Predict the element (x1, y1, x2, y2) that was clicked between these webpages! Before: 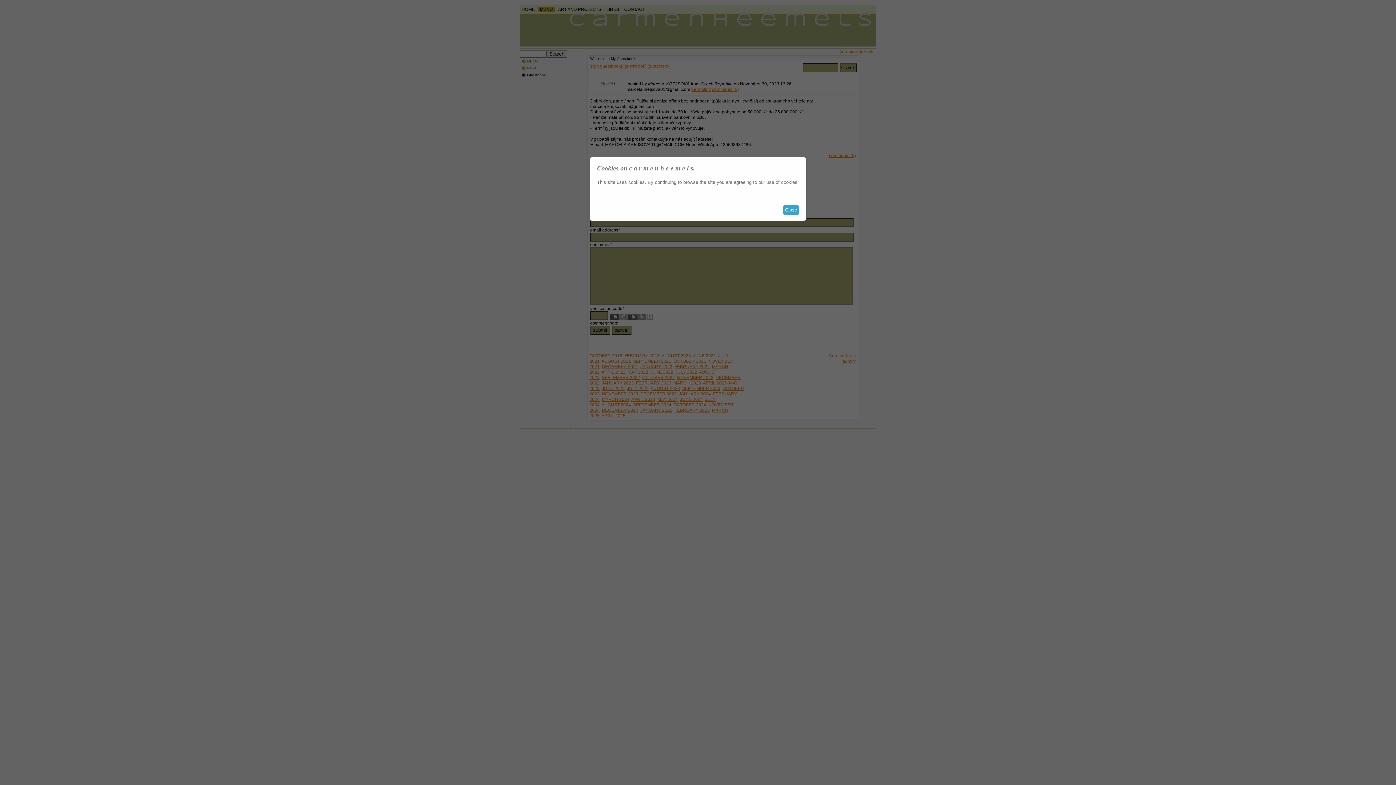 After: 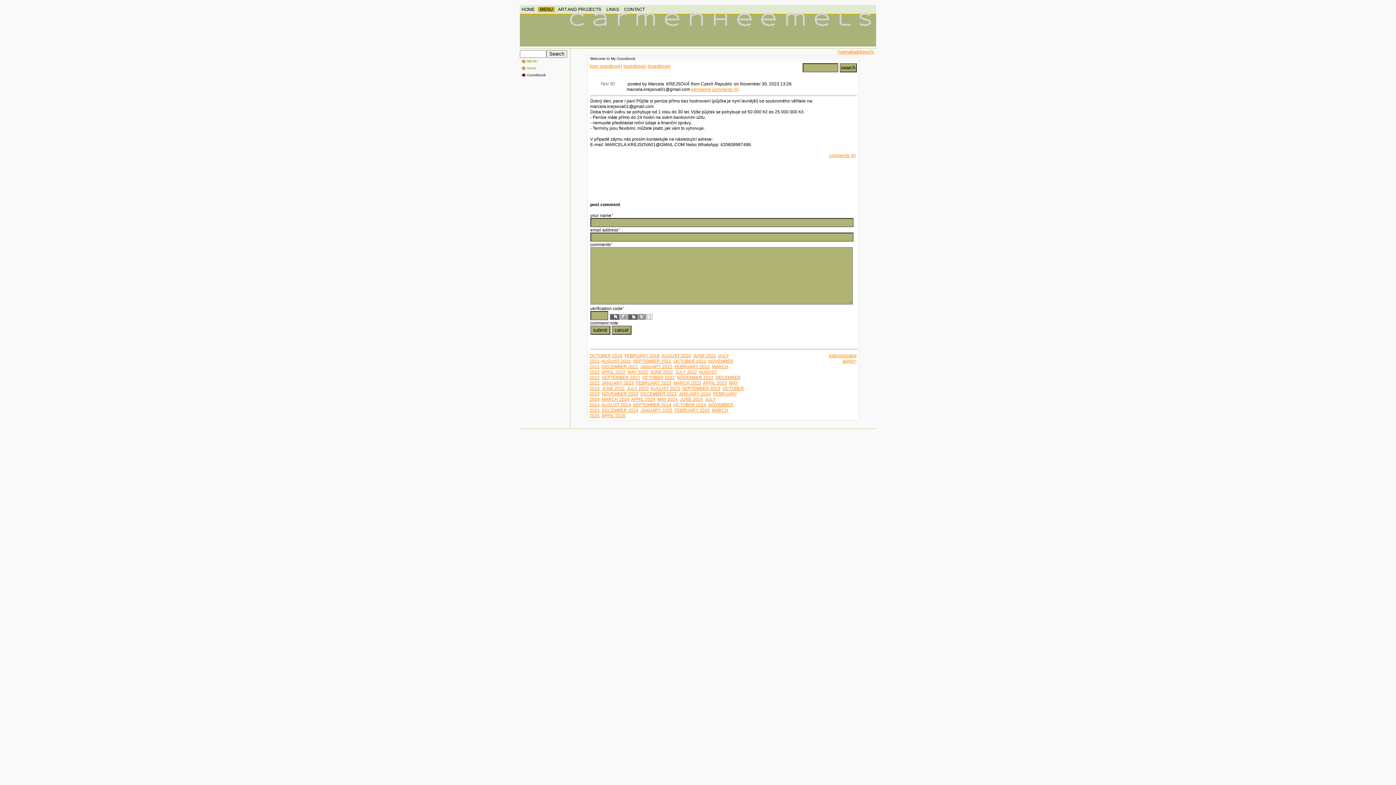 Action: bbox: (783, 205, 799, 215) label: Close